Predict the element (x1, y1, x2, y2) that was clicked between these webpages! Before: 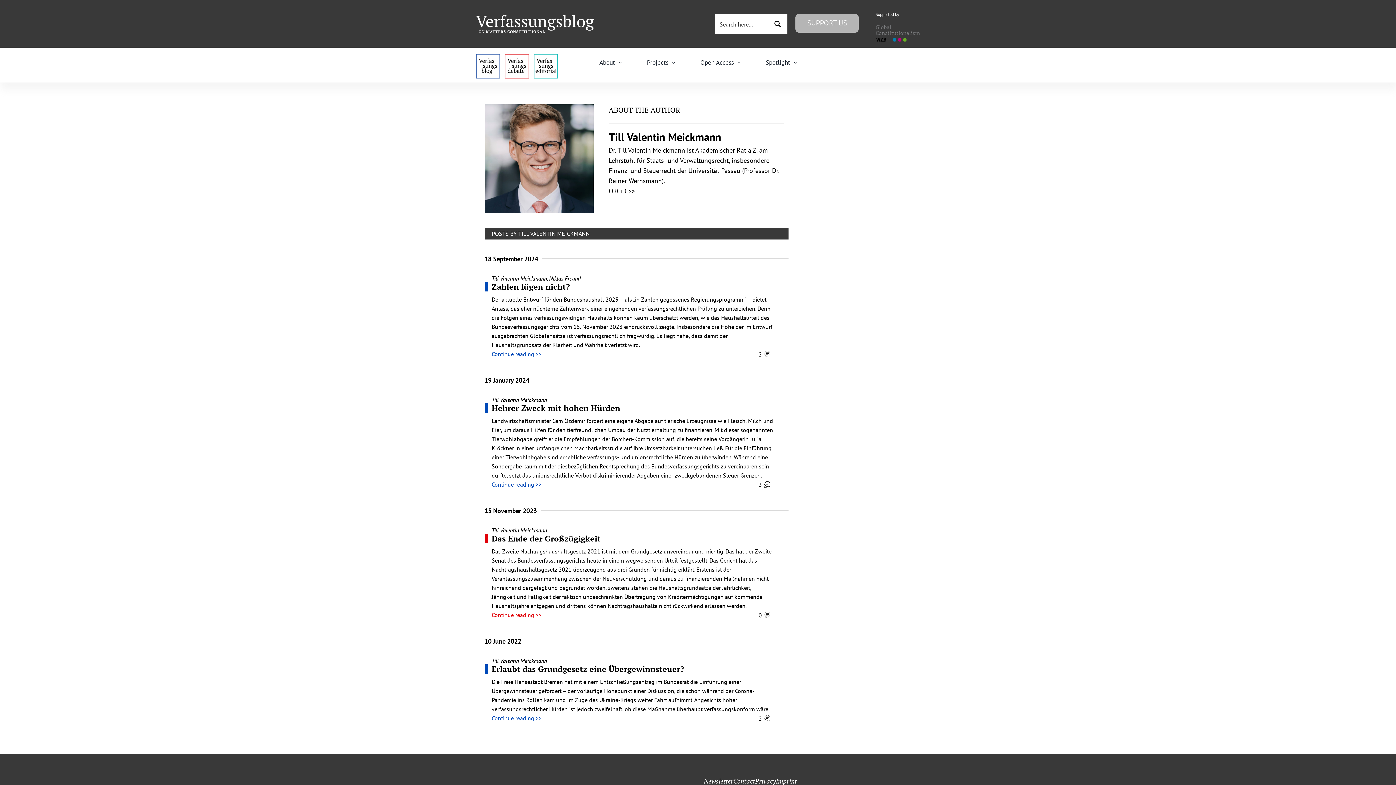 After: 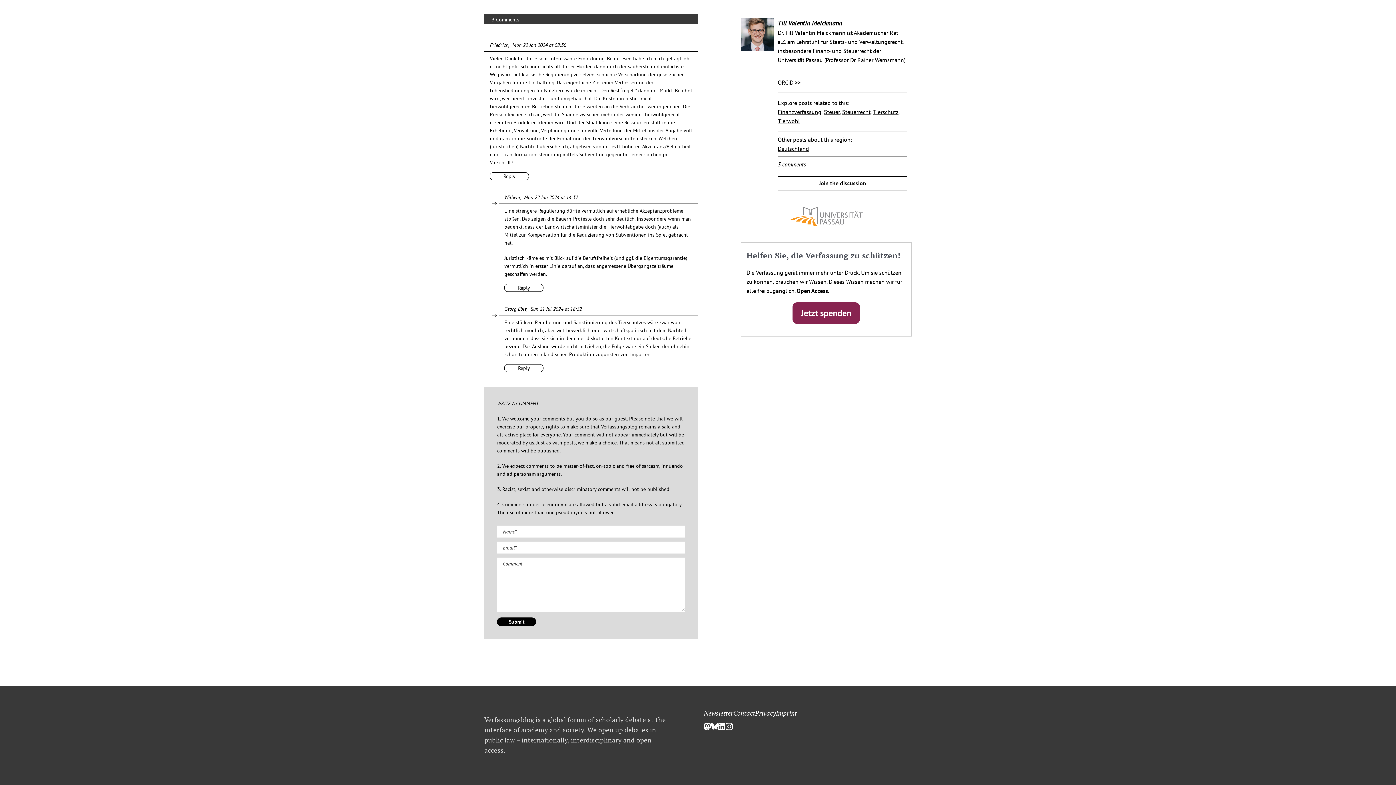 Action: label: 3  bbox: (758, 481, 770, 488)